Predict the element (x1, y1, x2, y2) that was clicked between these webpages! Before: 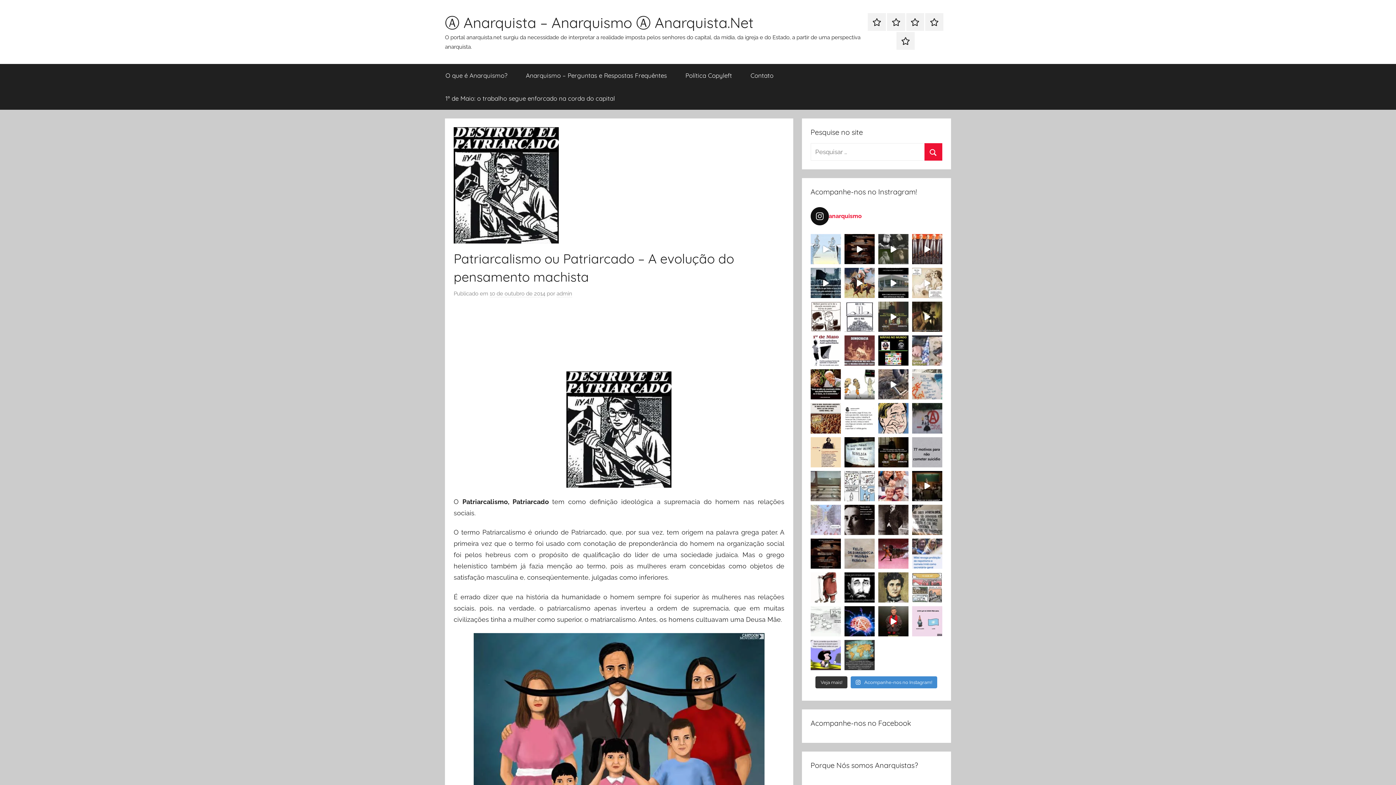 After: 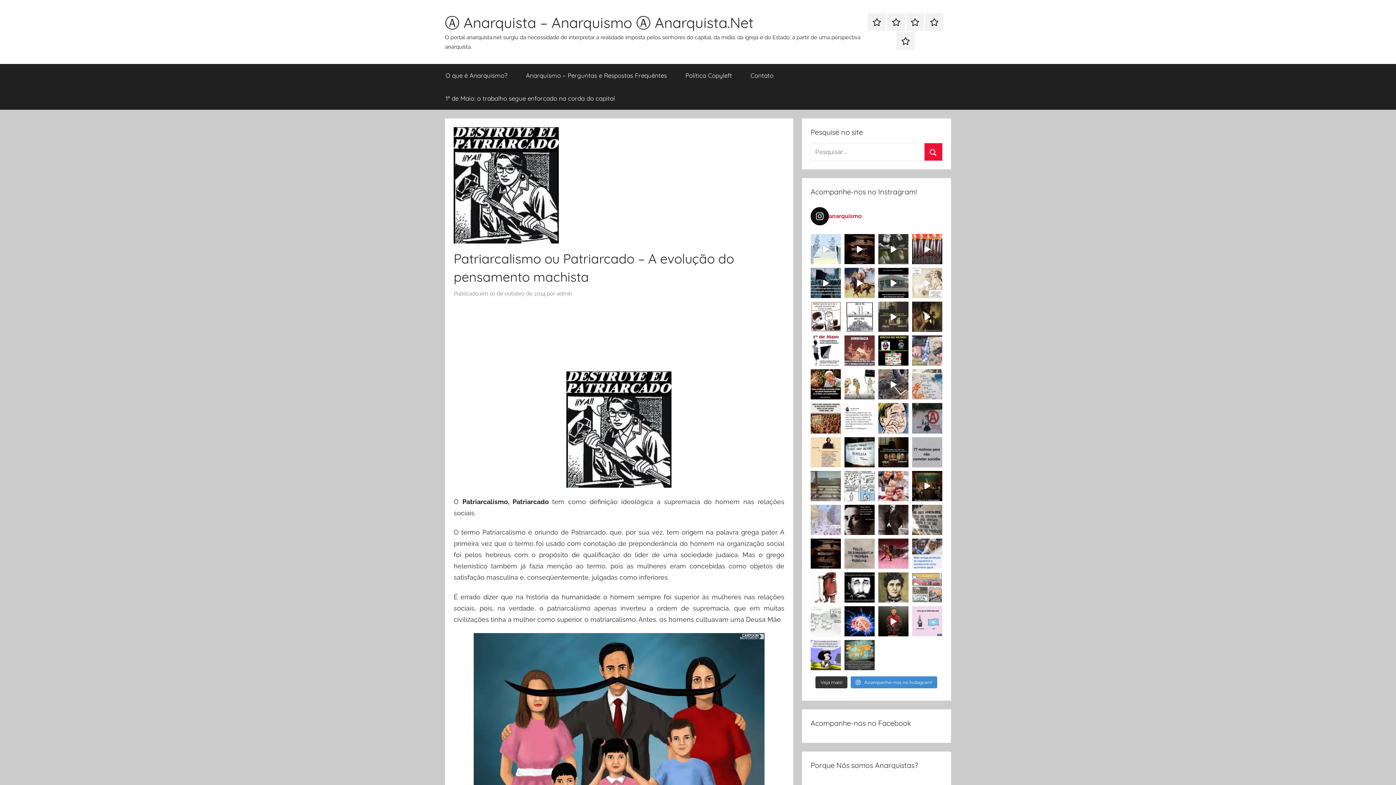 Action: label: Post do Instagram 18052266400658769 bbox: (912, 268, 942, 298)